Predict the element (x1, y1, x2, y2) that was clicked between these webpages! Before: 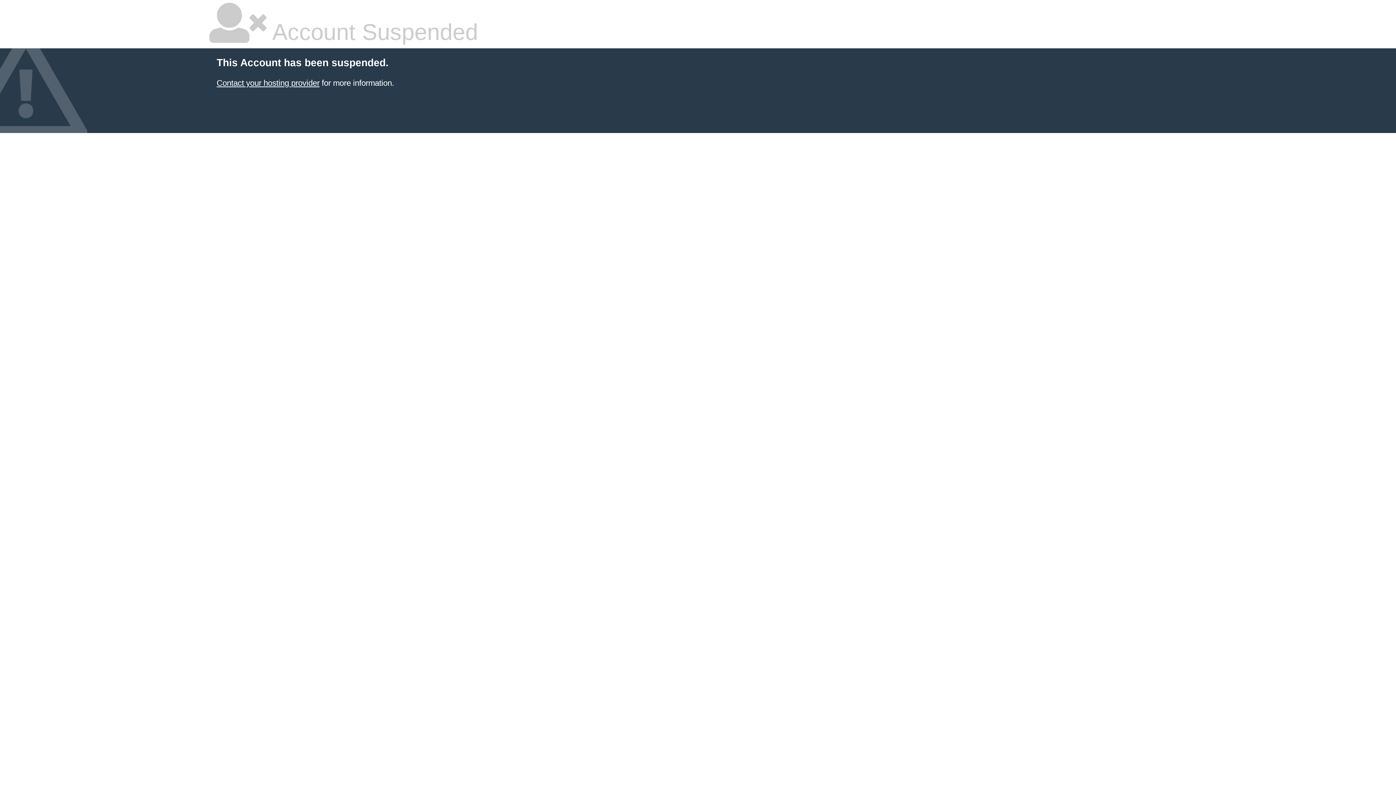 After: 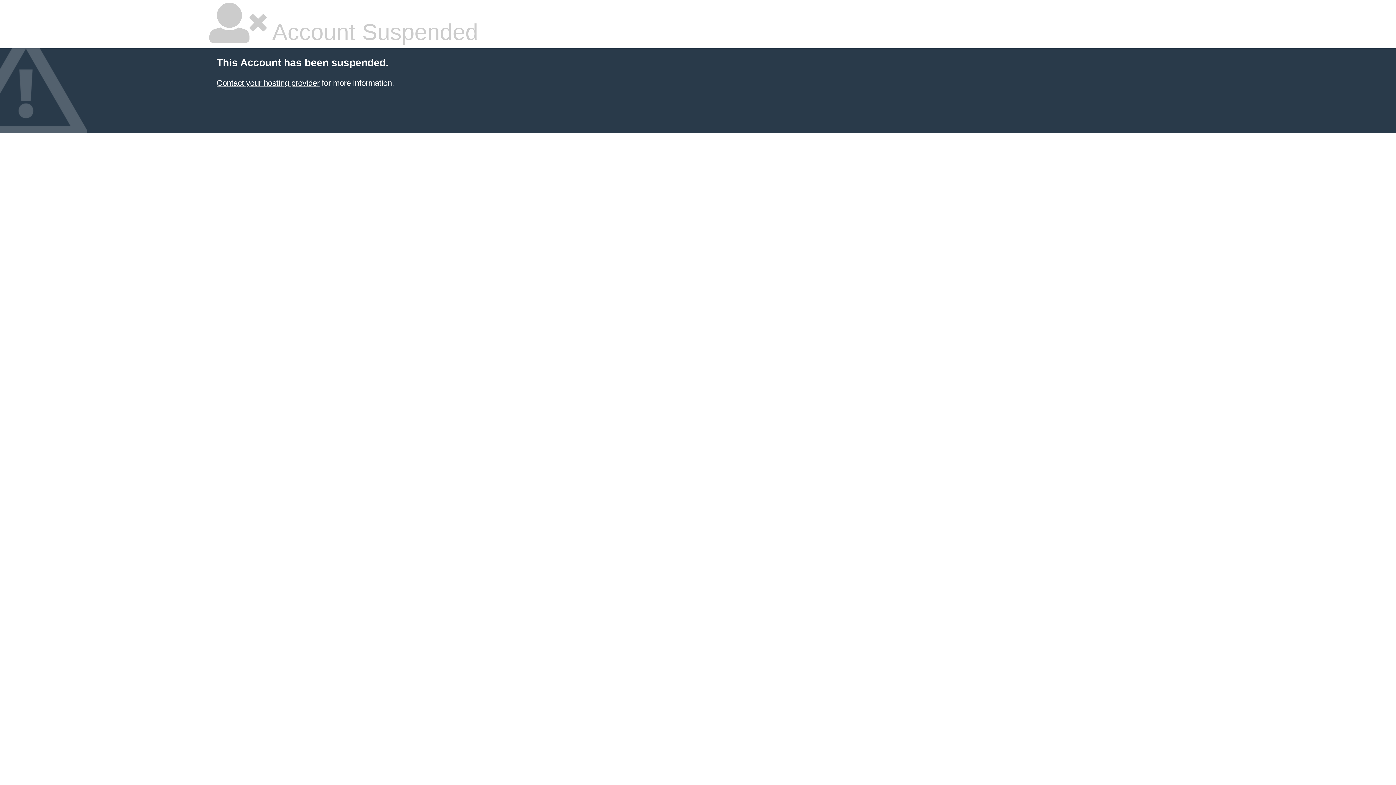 Action: bbox: (216, 78, 319, 87) label: Contact your hosting provider